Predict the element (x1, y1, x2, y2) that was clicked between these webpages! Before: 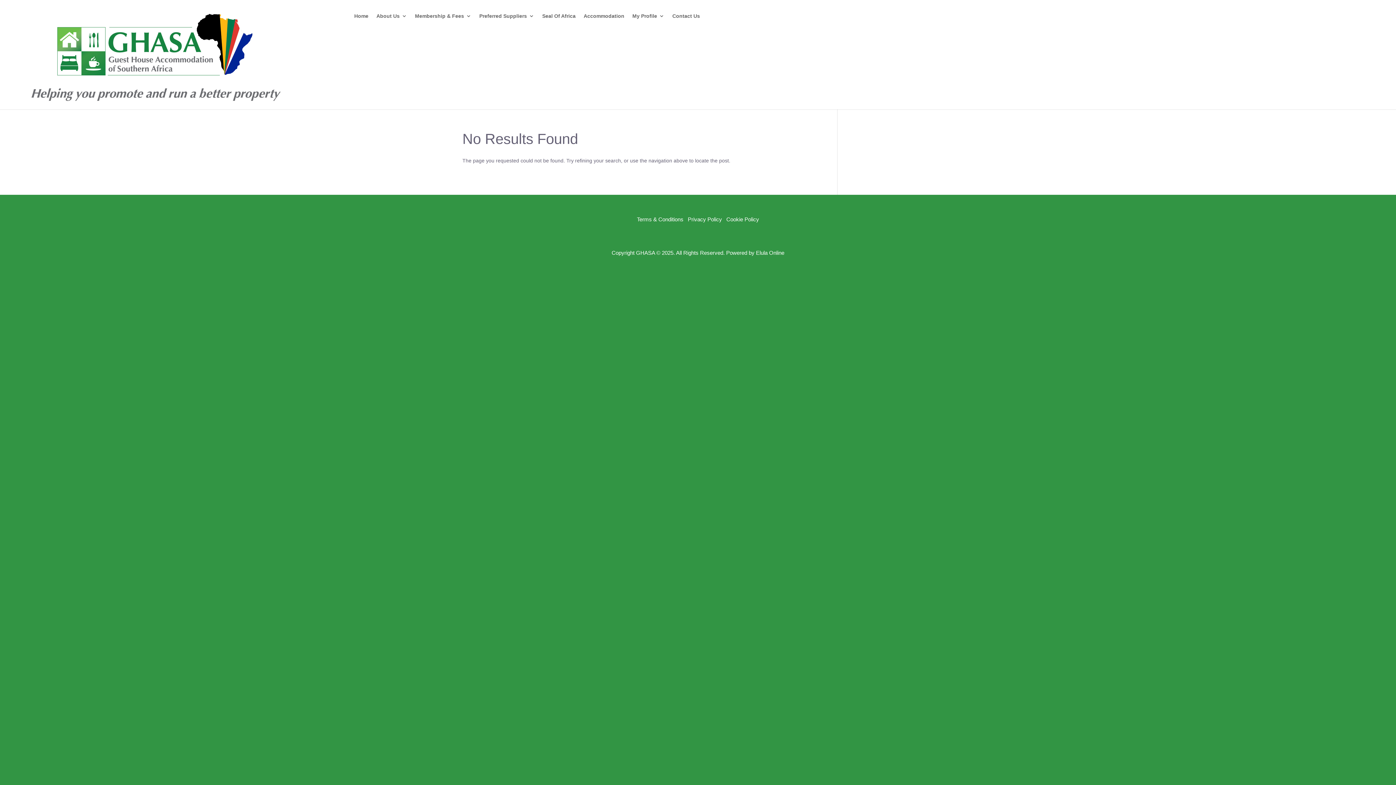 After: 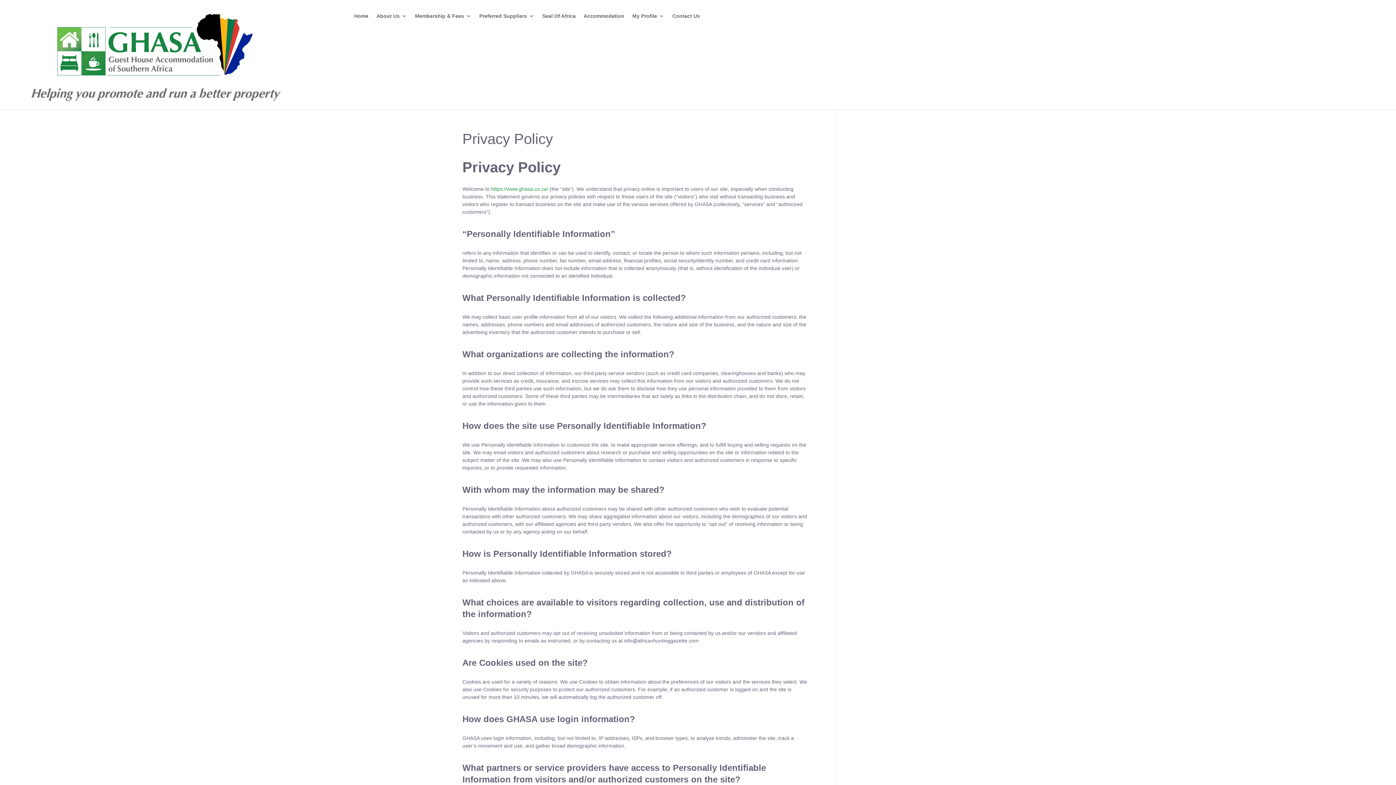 Action: bbox: (688, 216, 722, 222) label: Privacy Policy